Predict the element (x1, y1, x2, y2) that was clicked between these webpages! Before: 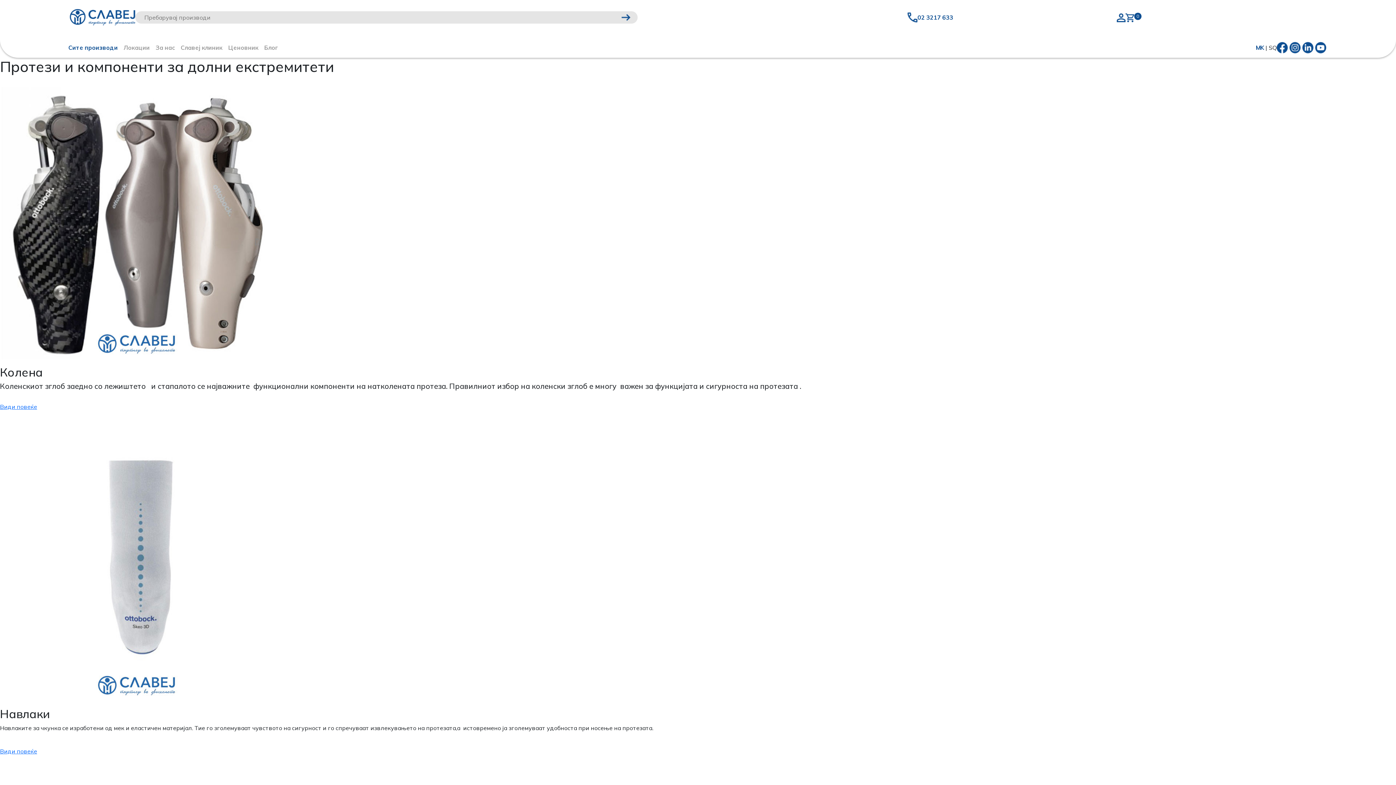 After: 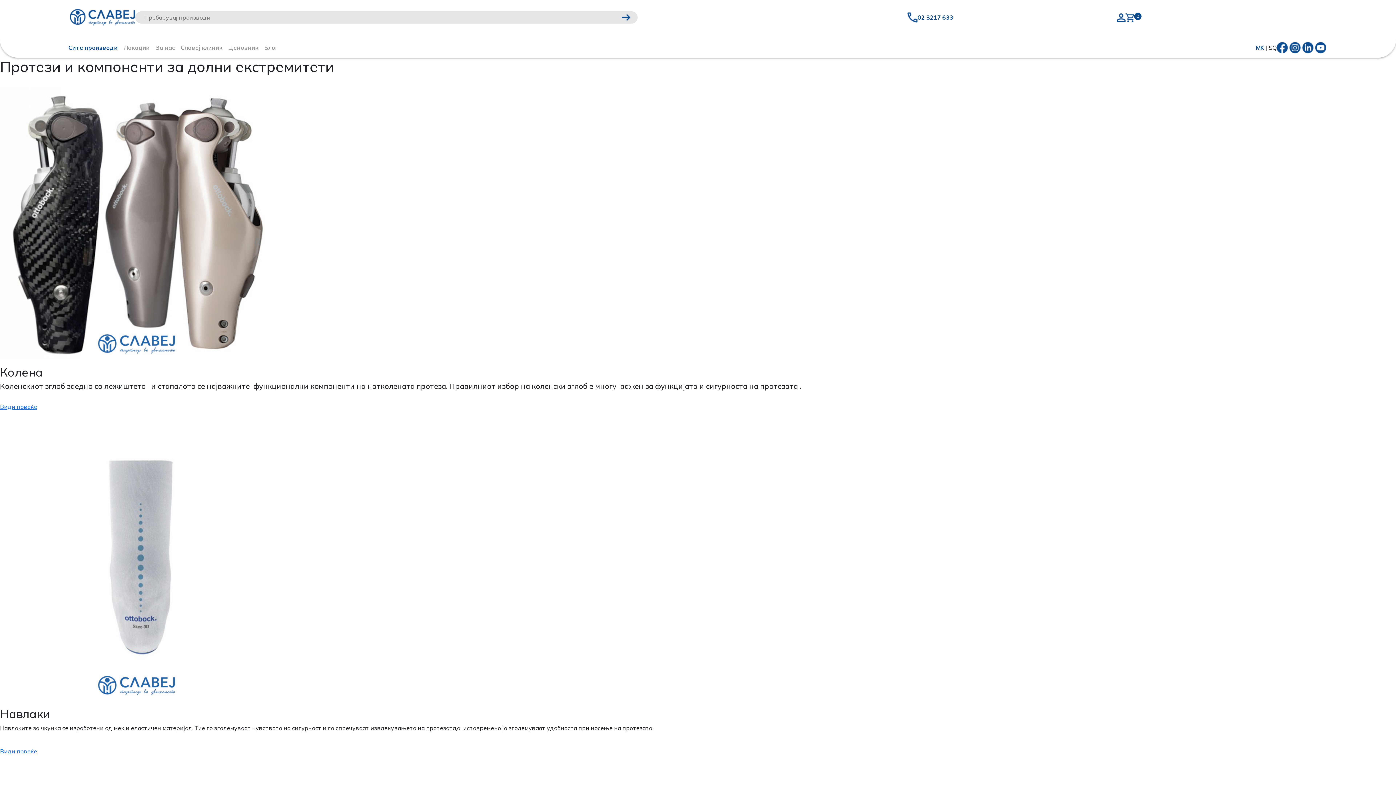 Action: label: 02 3217 633 bbox: (917, 13, 953, 21)